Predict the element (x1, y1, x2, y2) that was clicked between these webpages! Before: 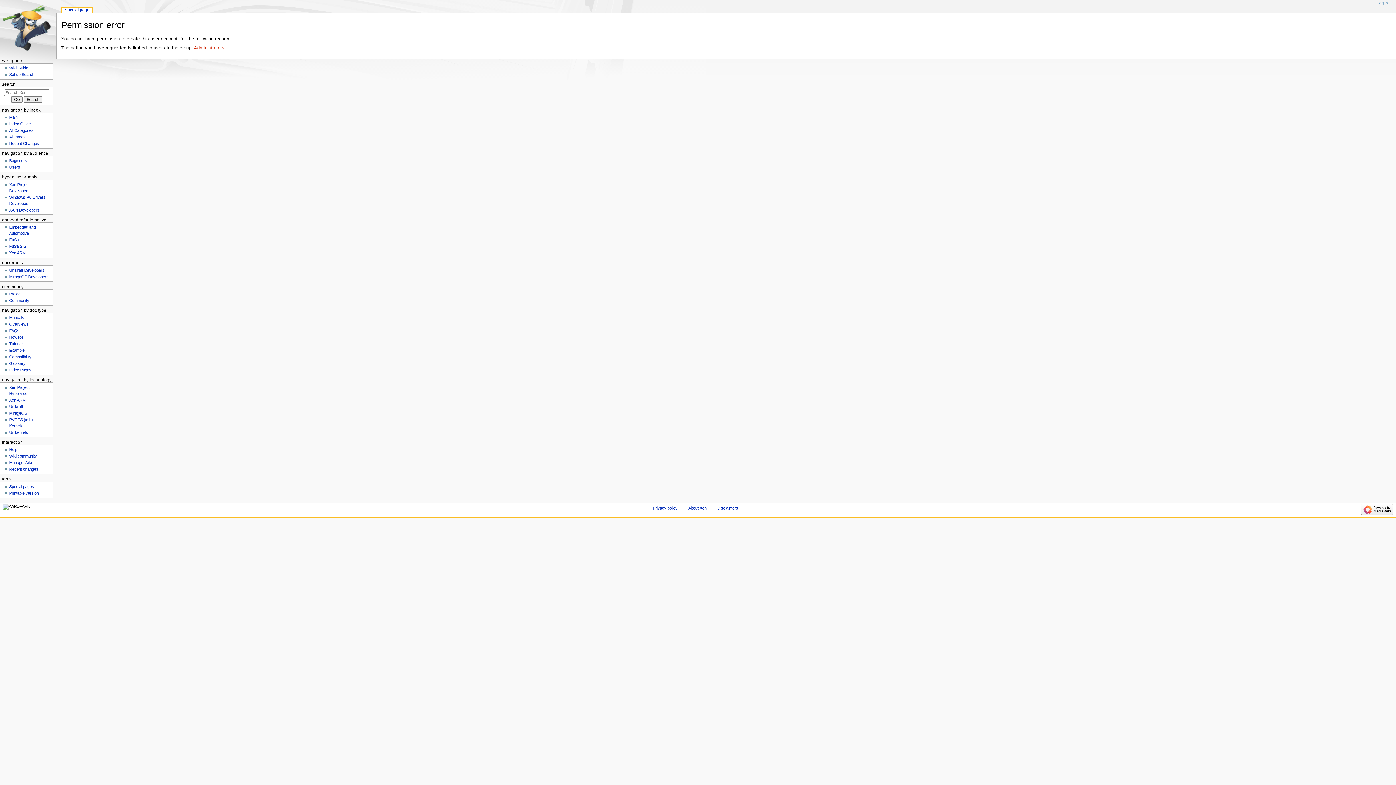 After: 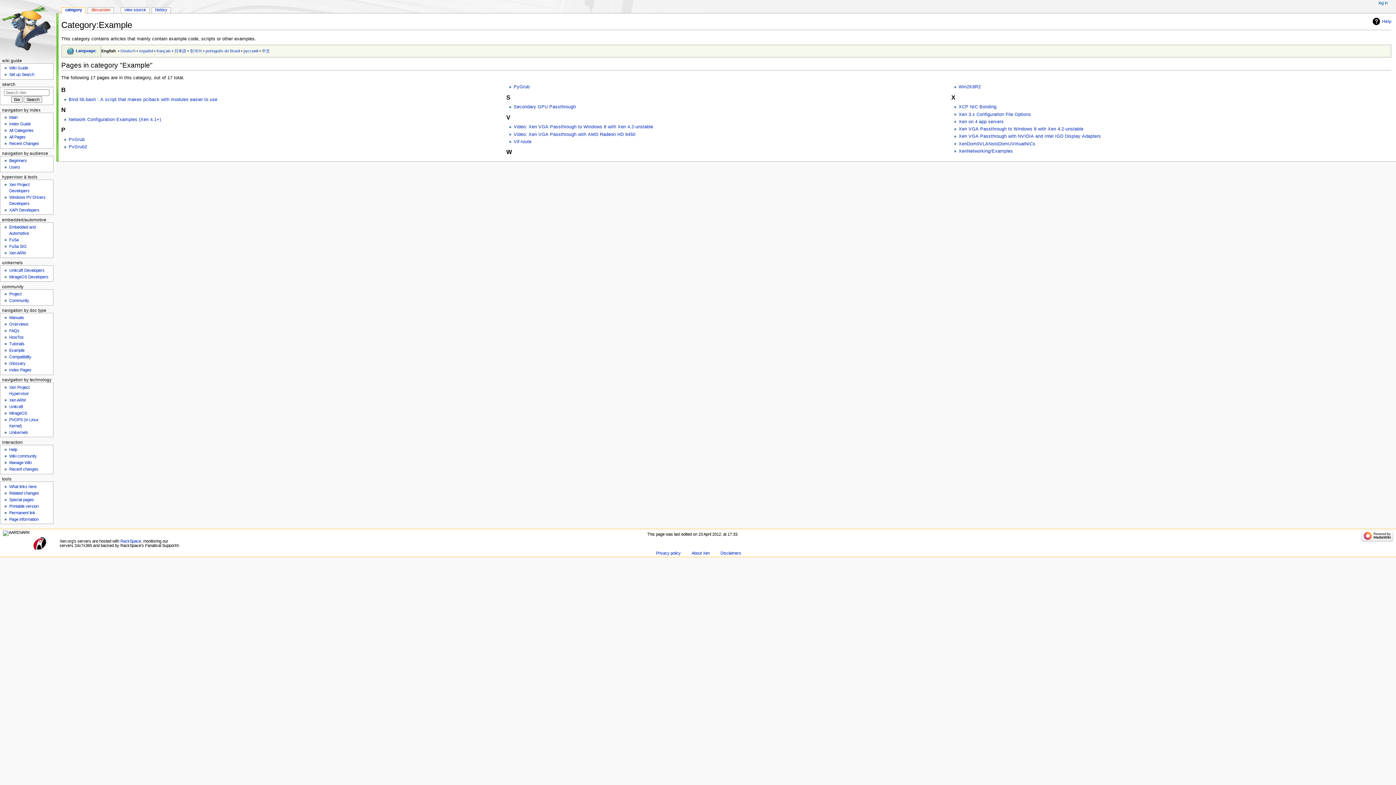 Action: bbox: (9, 348, 24, 352) label: Example